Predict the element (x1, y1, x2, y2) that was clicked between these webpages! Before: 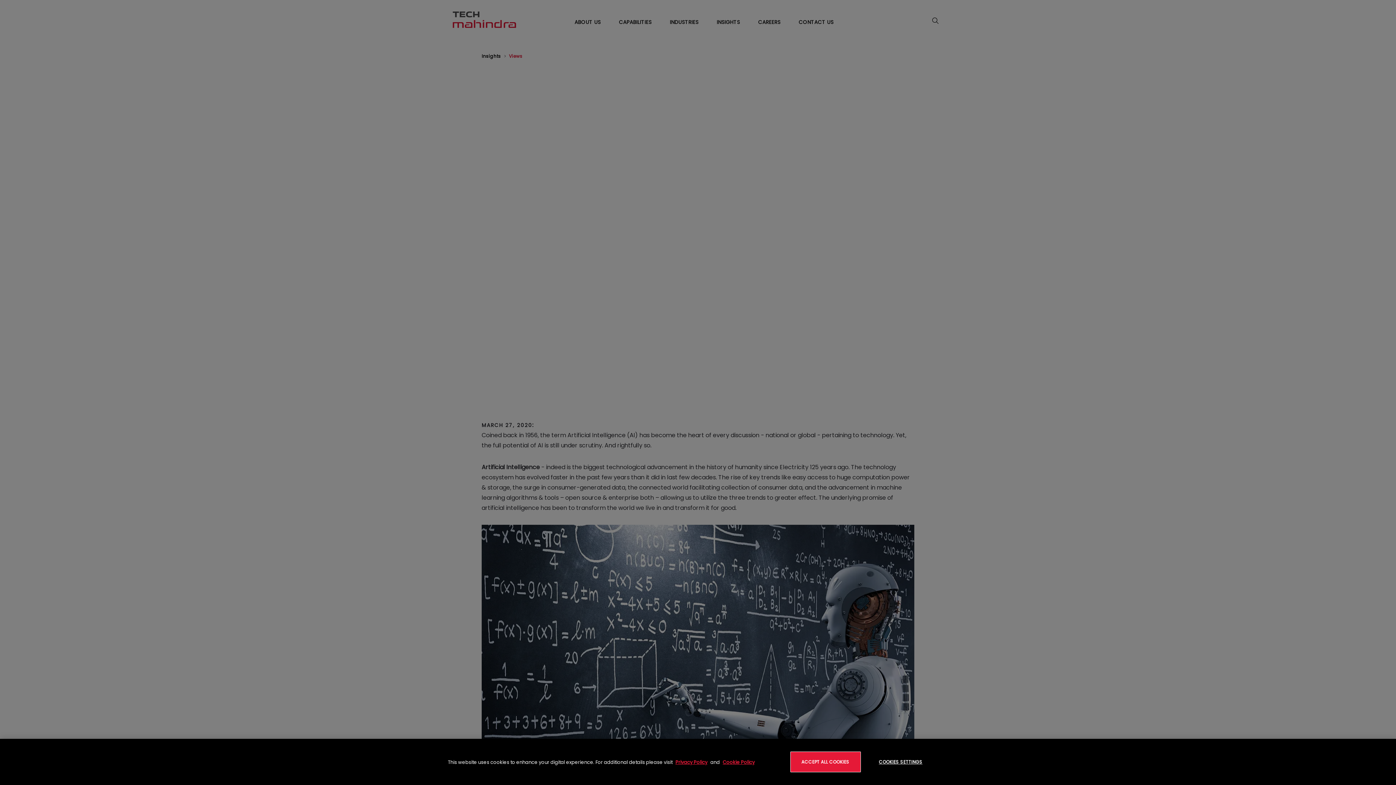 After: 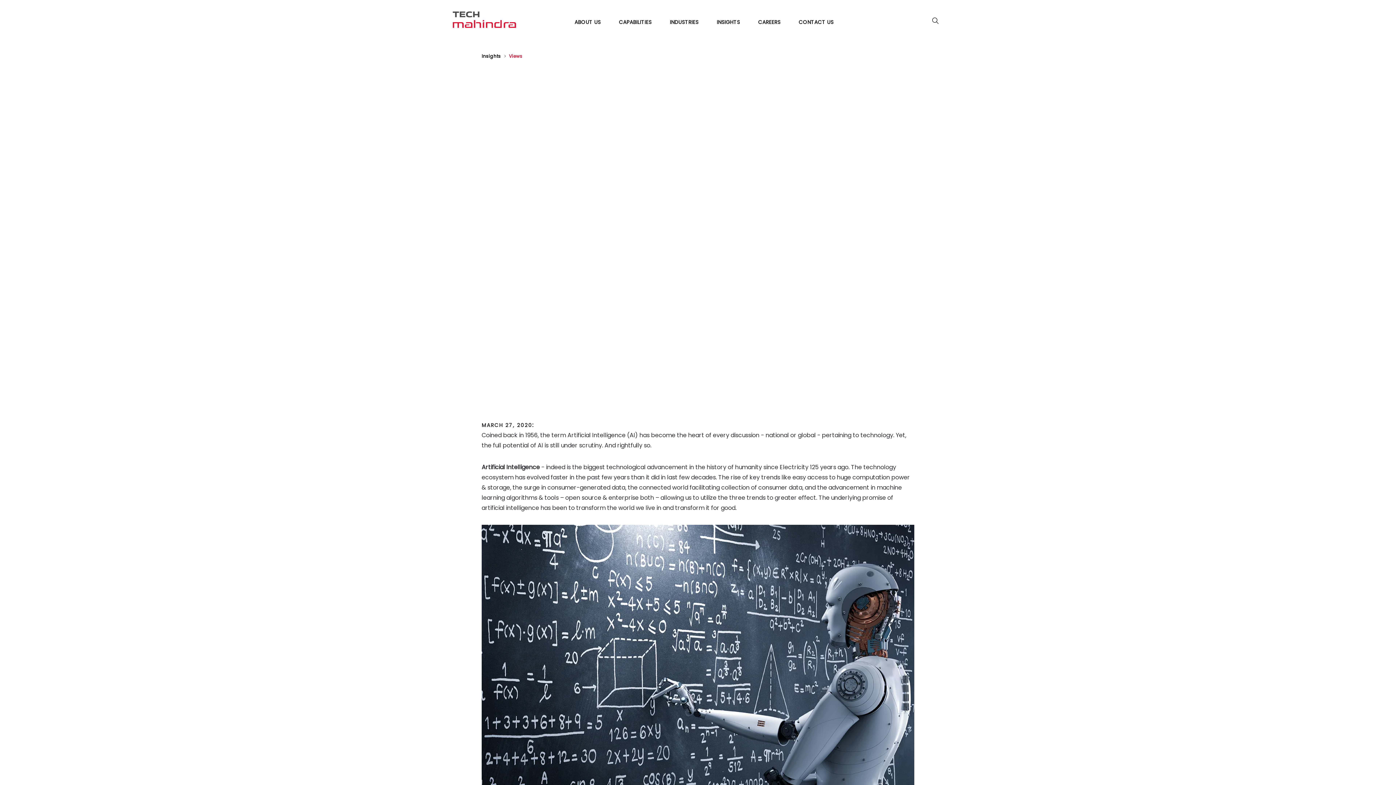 Action: bbox: (790, 752, 860, 772) label: ACCEPT ALL COOKIES